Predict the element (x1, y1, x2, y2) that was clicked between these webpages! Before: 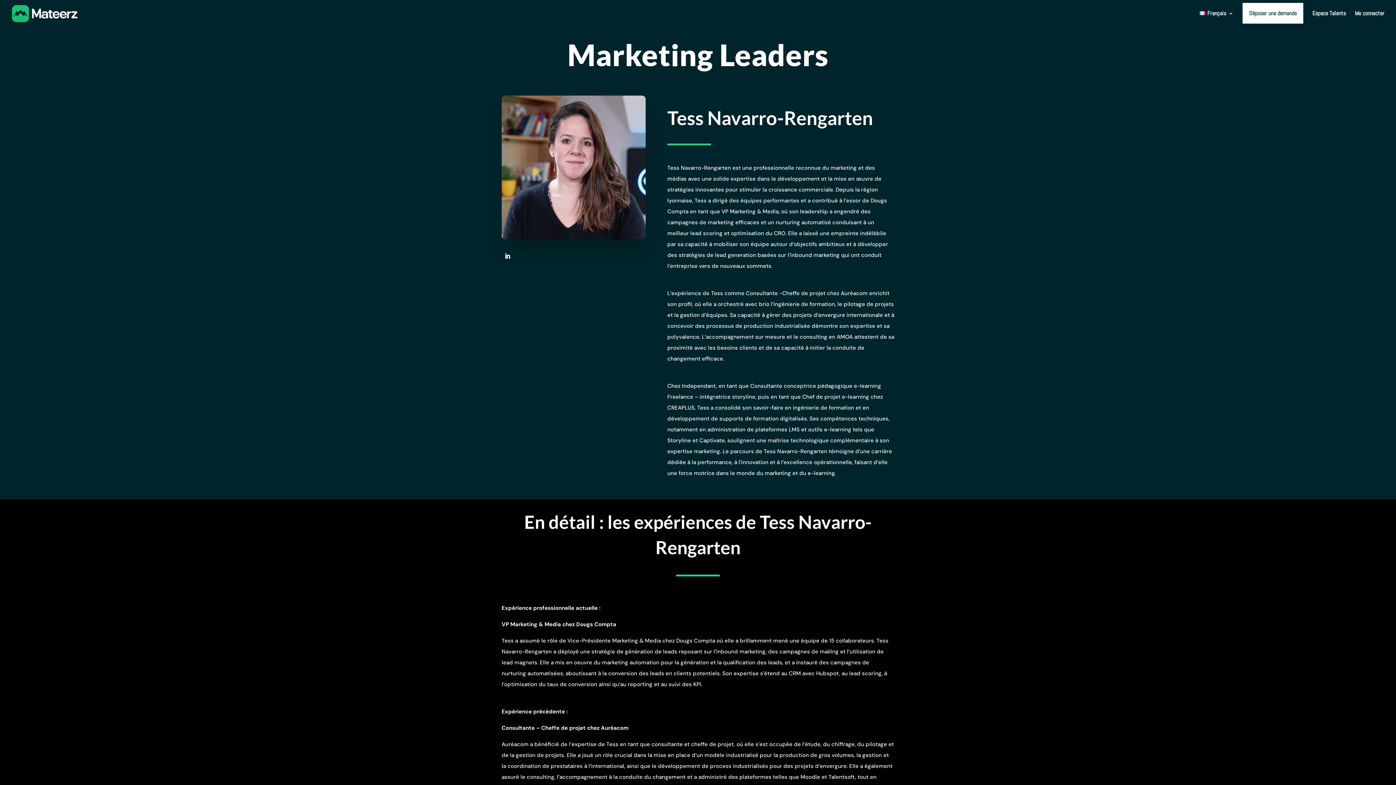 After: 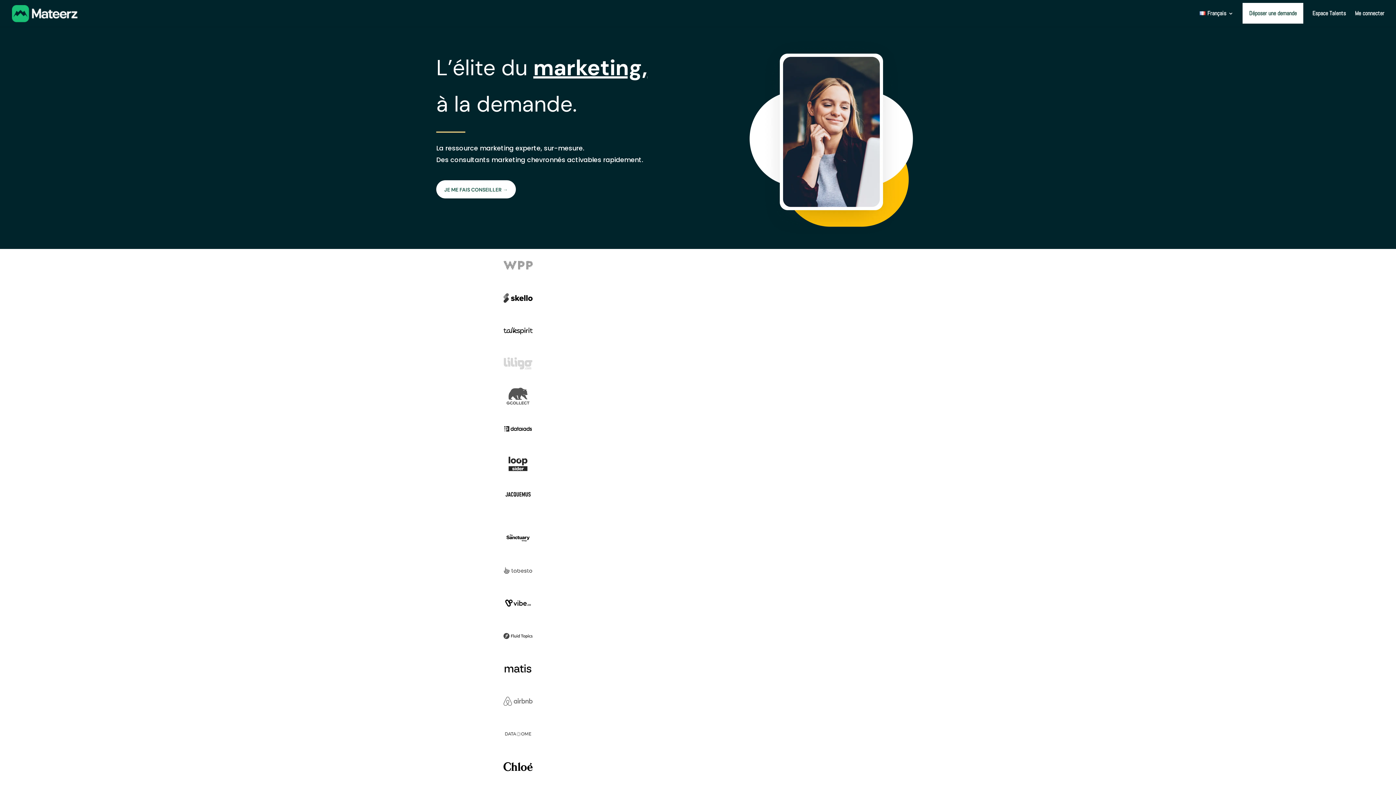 Action: bbox: (12, 9, 77, 16)